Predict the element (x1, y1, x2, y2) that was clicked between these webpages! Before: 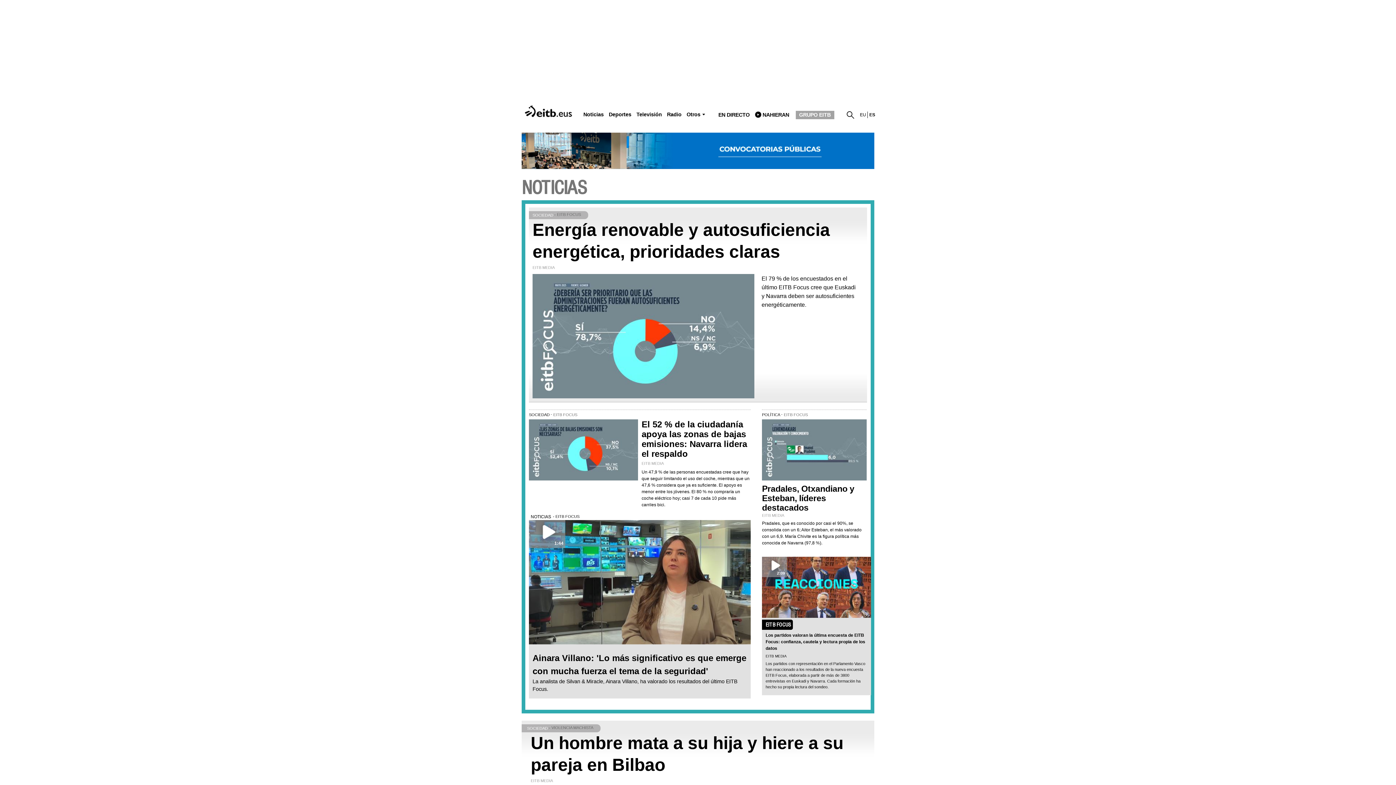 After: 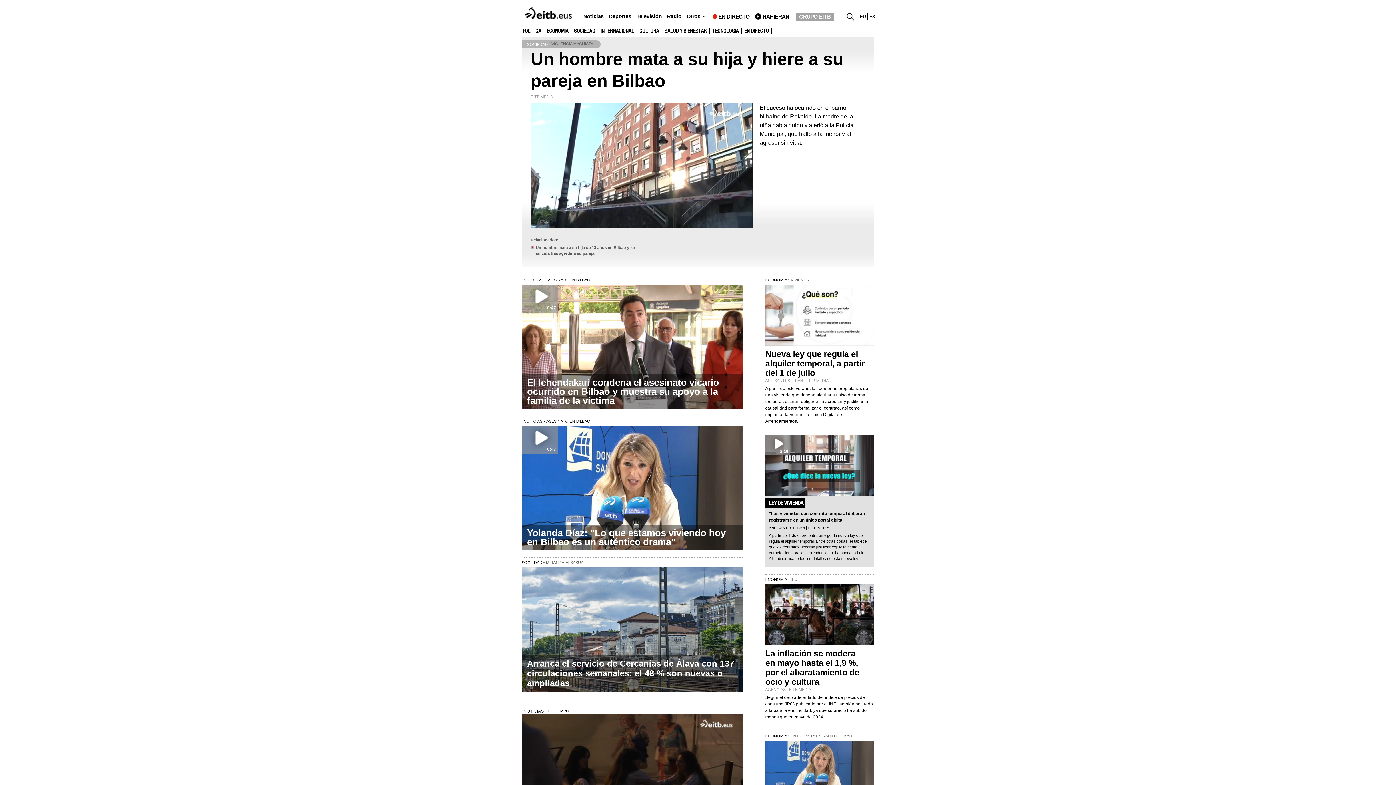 Action: bbox: (583, 111, 603, 117) label: Noticias